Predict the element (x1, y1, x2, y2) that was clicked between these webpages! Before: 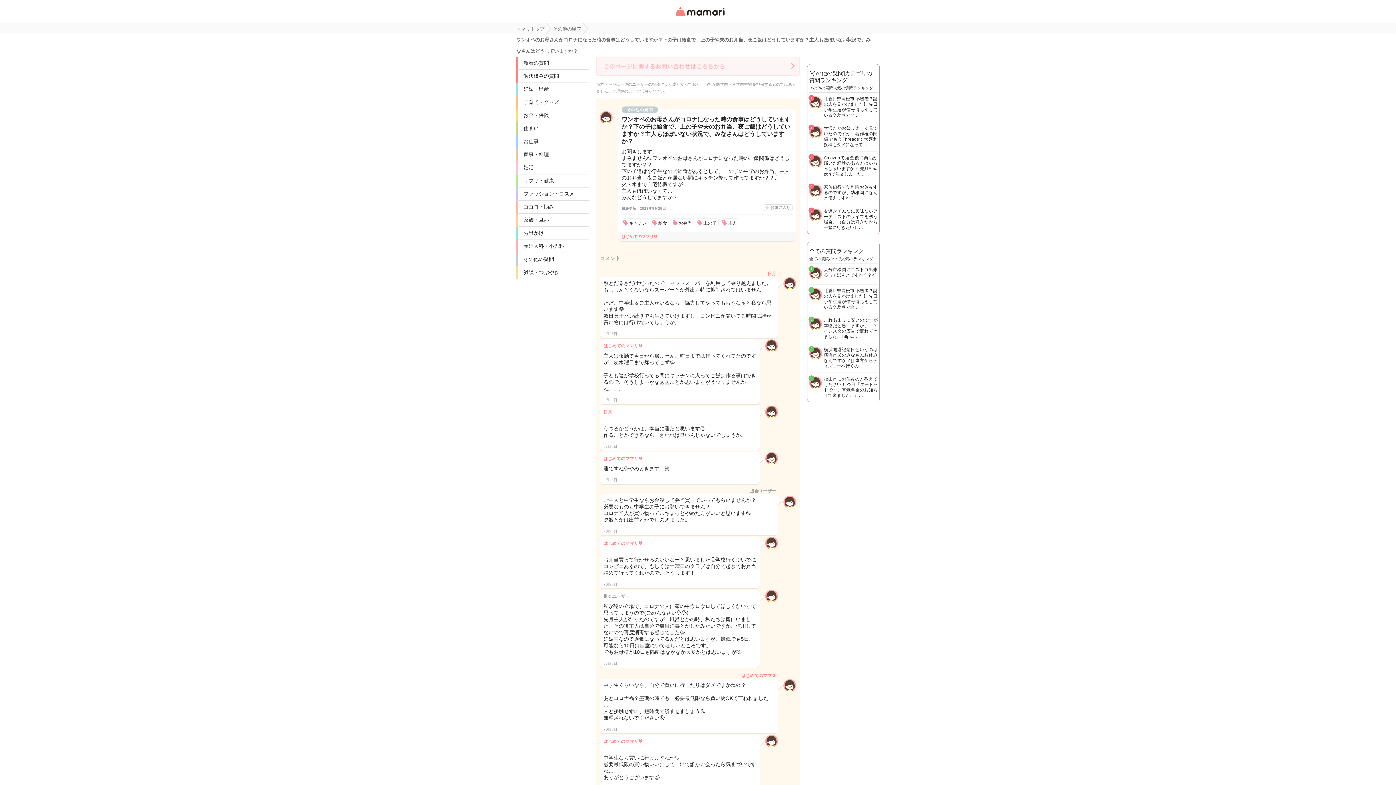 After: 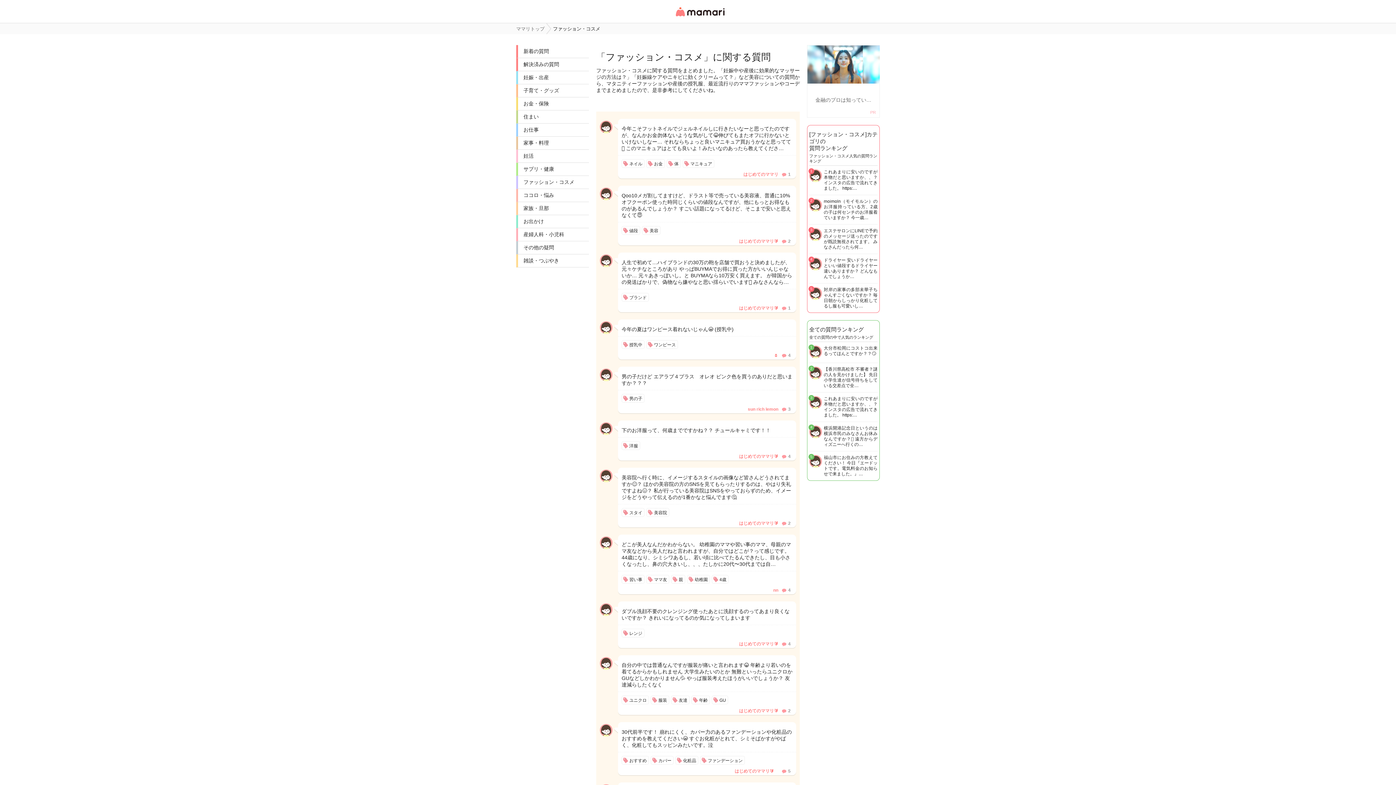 Action: bbox: (518, 187, 589, 200) label: ファッション・コスメ